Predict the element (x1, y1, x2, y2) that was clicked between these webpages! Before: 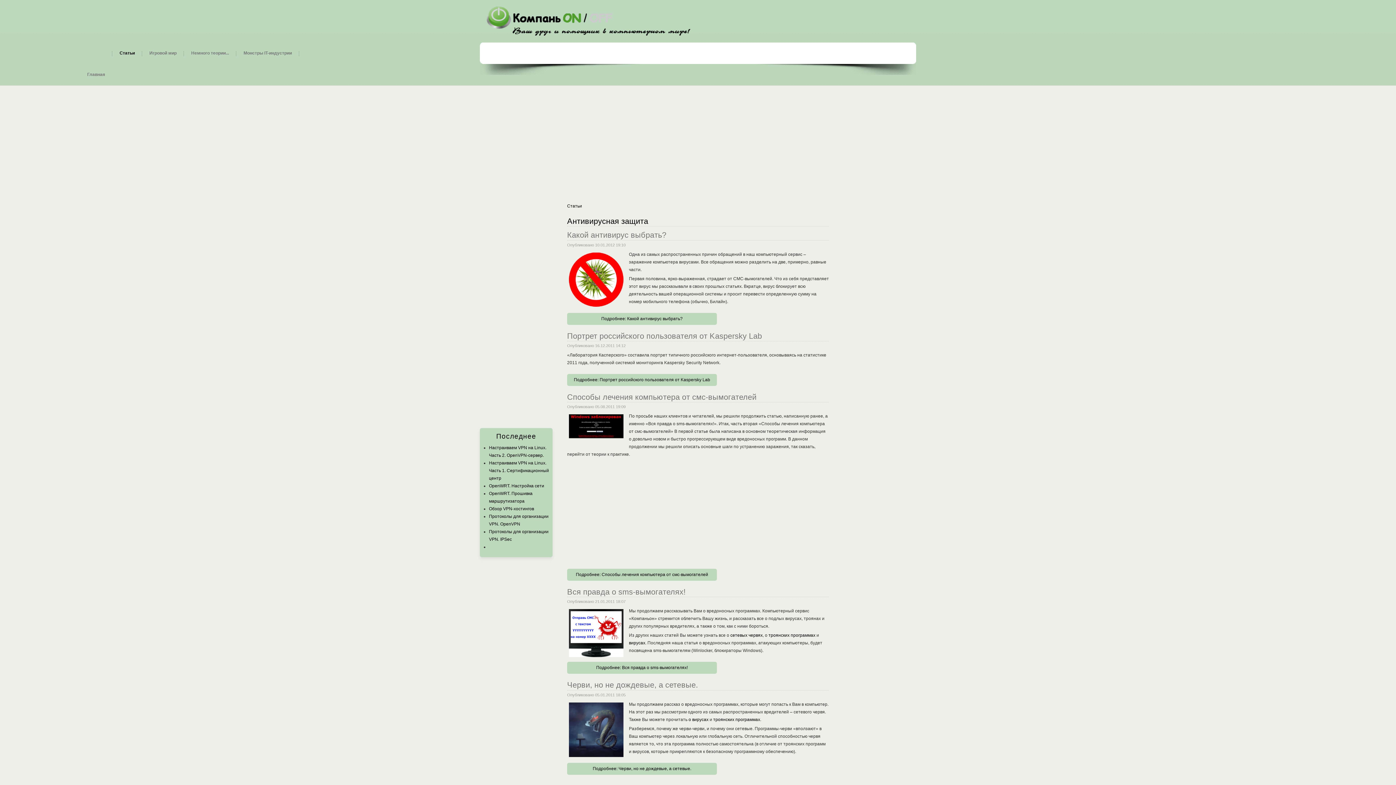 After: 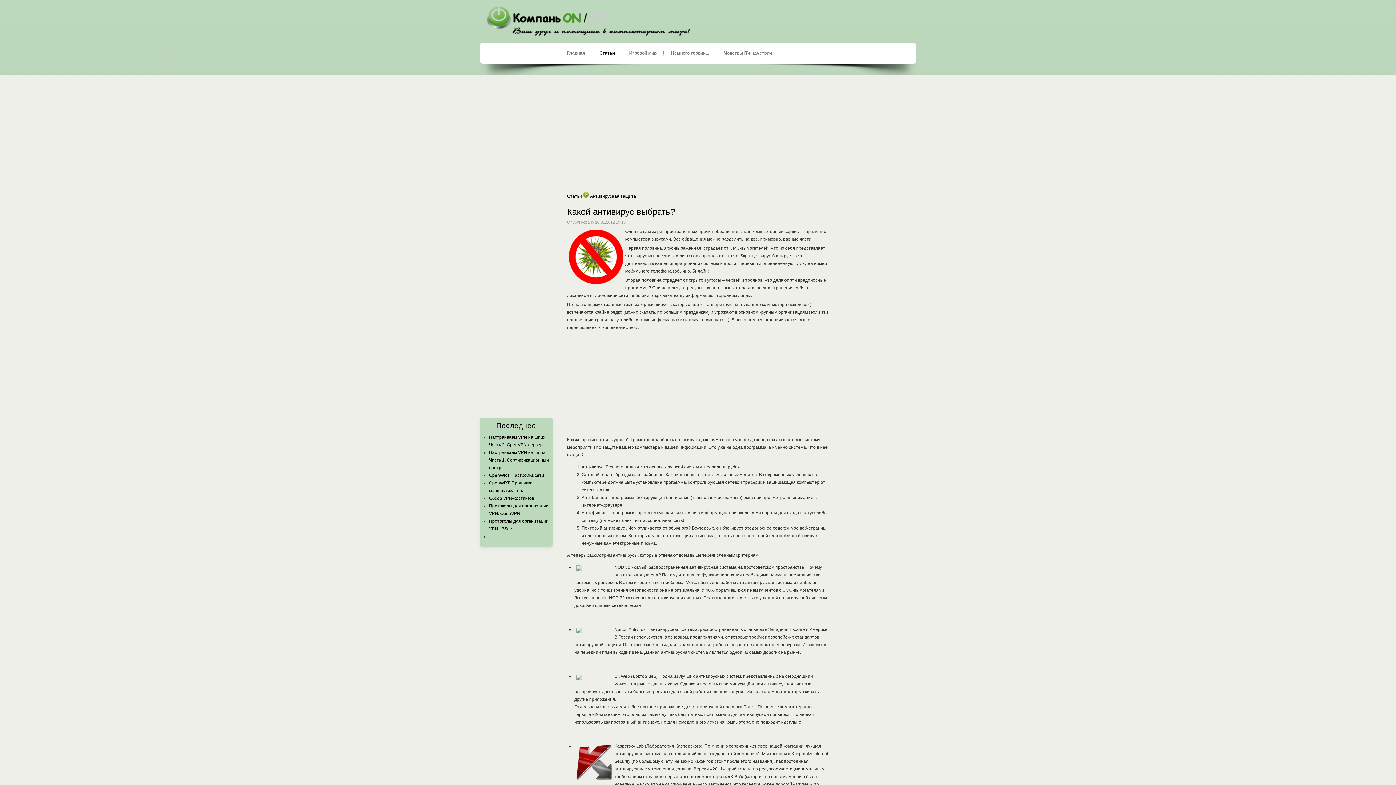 Action: label: Подробнее: Какой антивирус выбрать? bbox: (601, 316, 682, 321)